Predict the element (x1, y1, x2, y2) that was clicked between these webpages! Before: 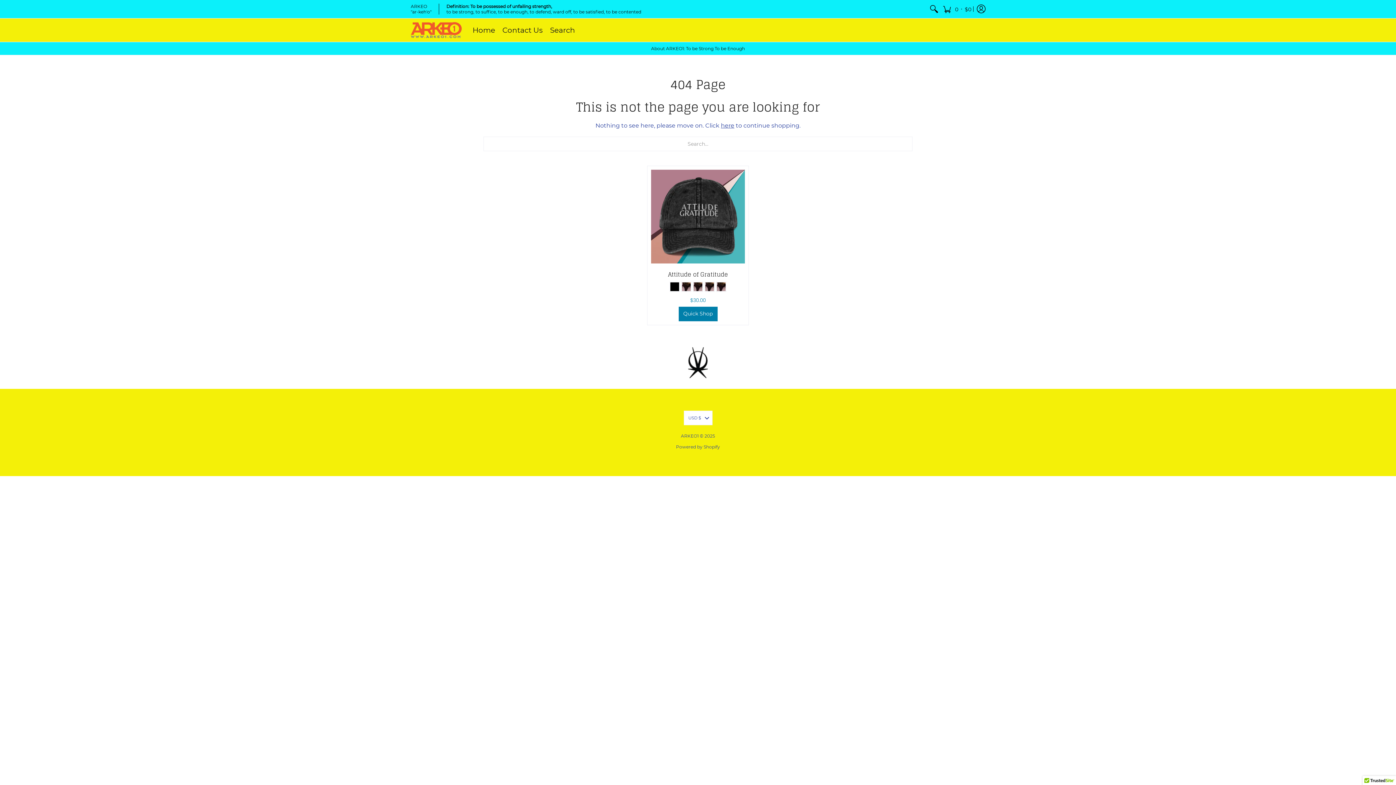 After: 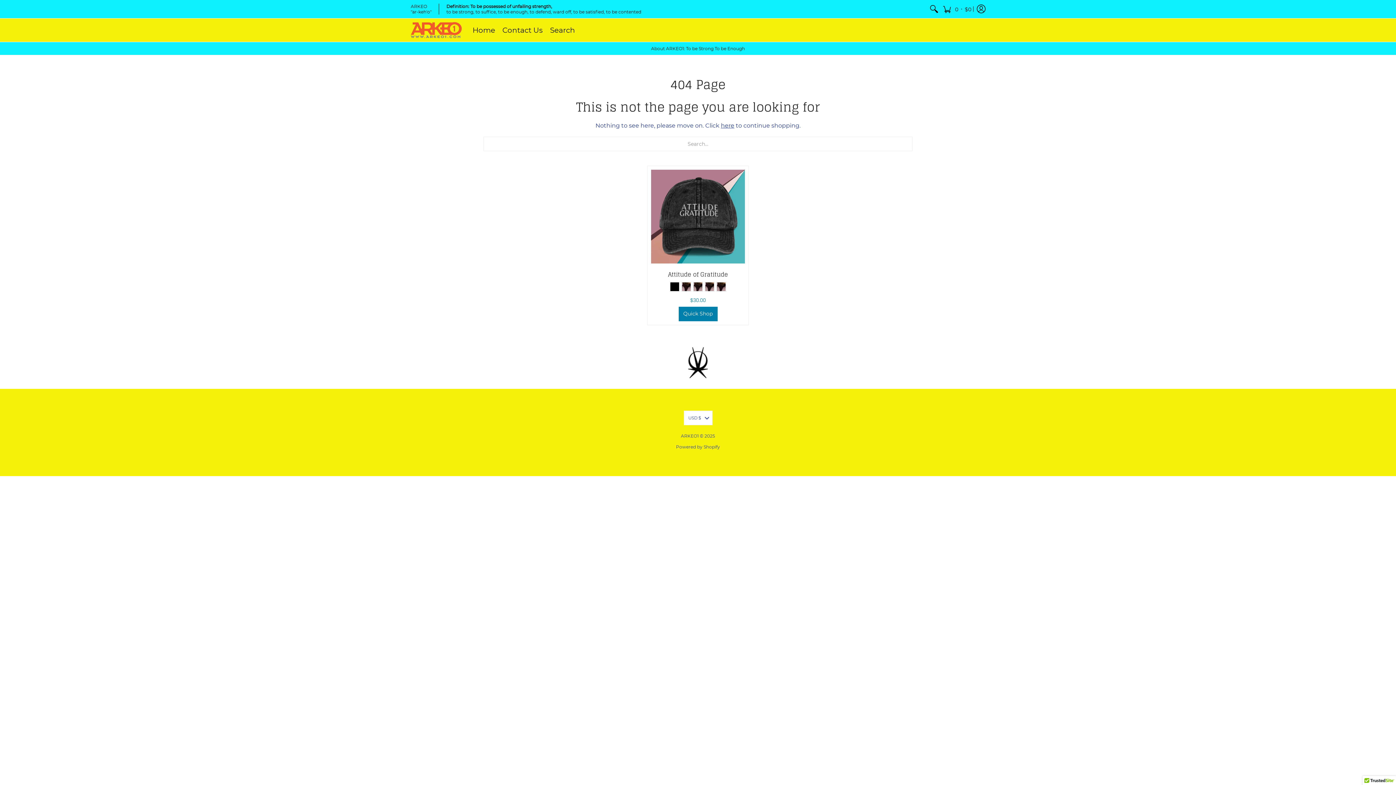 Action: bbox: (498, 18, 546, 41) label: Contact Us